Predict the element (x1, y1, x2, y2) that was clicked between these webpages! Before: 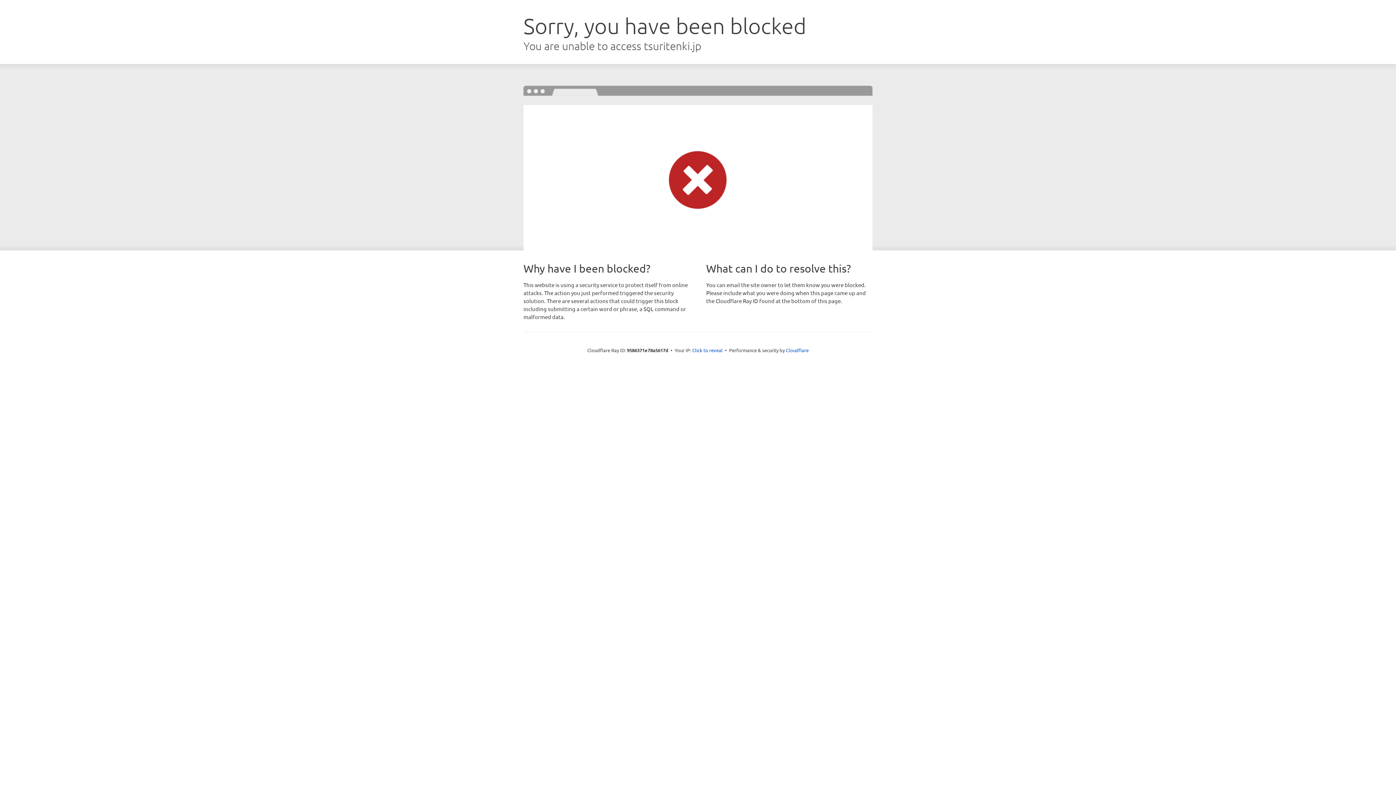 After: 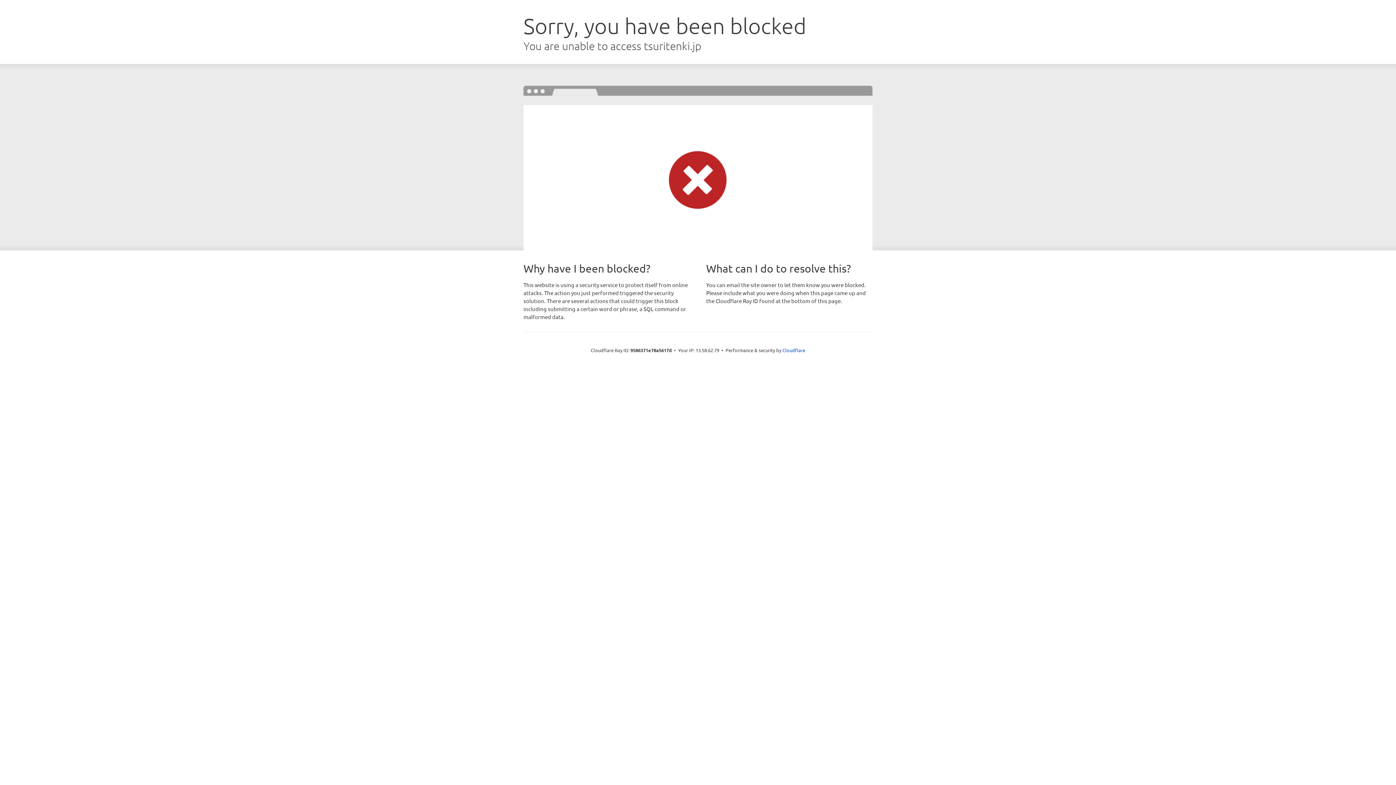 Action: bbox: (692, 346, 722, 353) label: Click to reveal